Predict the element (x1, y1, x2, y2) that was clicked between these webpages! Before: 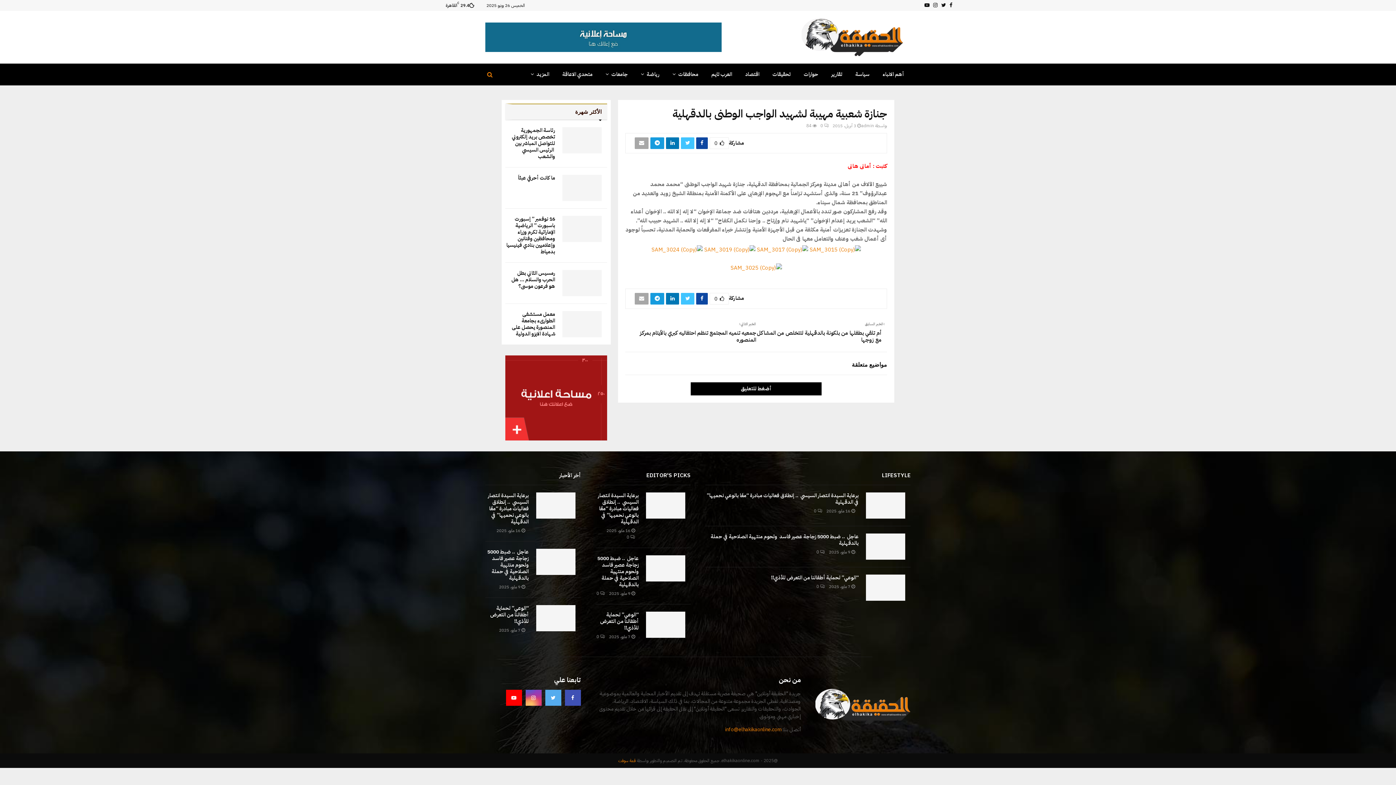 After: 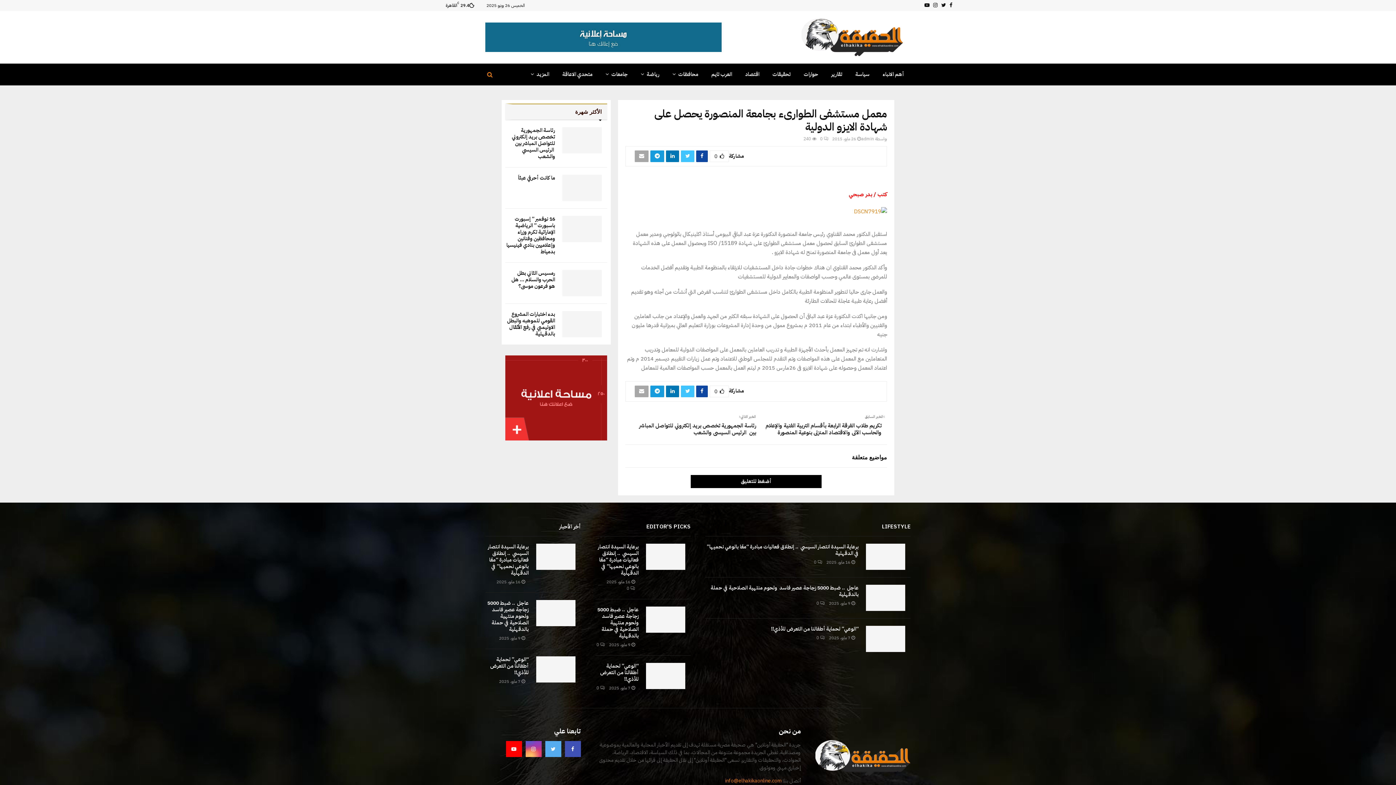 Action: bbox: (512, 310, 555, 337) label: معمل مستشفى الطوارىء بجامعة المنصورة يحصل على شهادة الايزو الدولية